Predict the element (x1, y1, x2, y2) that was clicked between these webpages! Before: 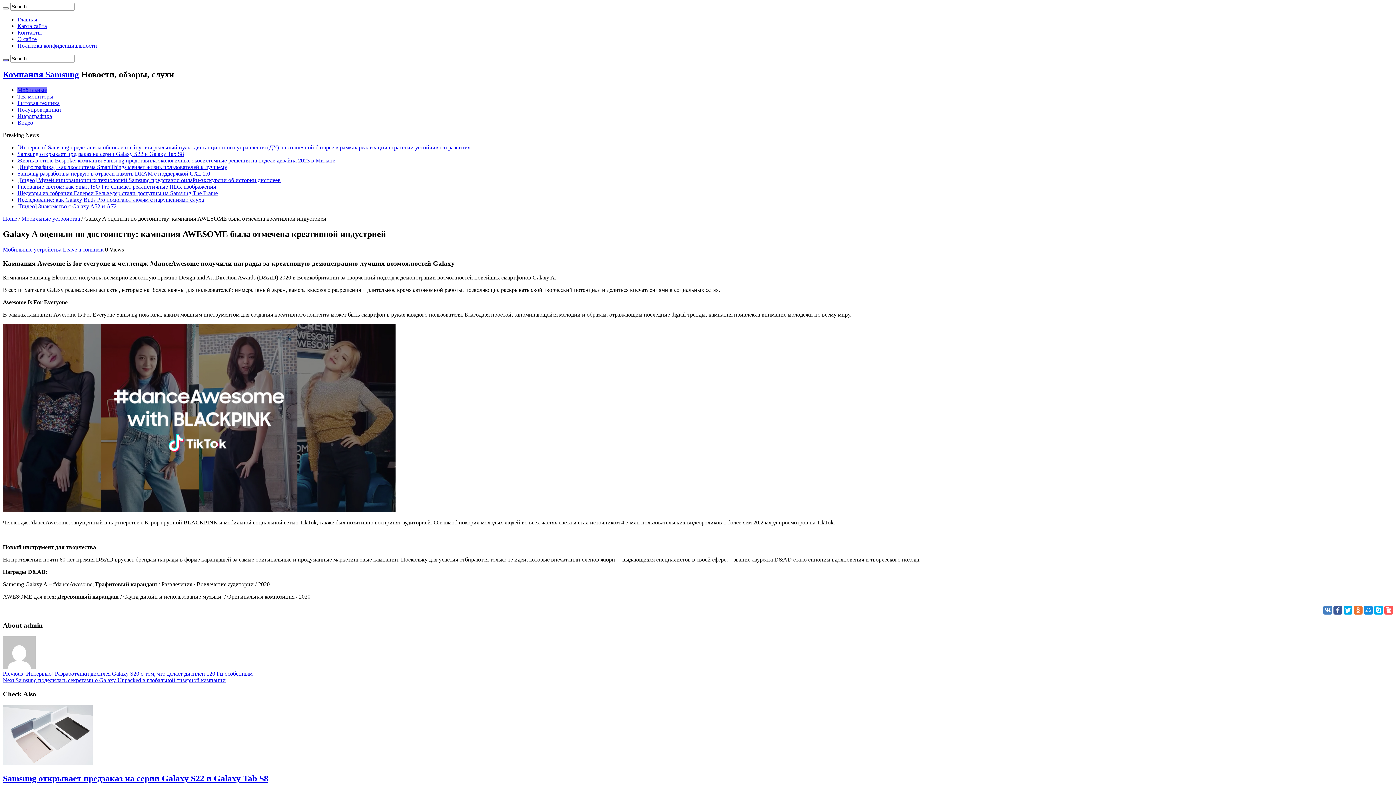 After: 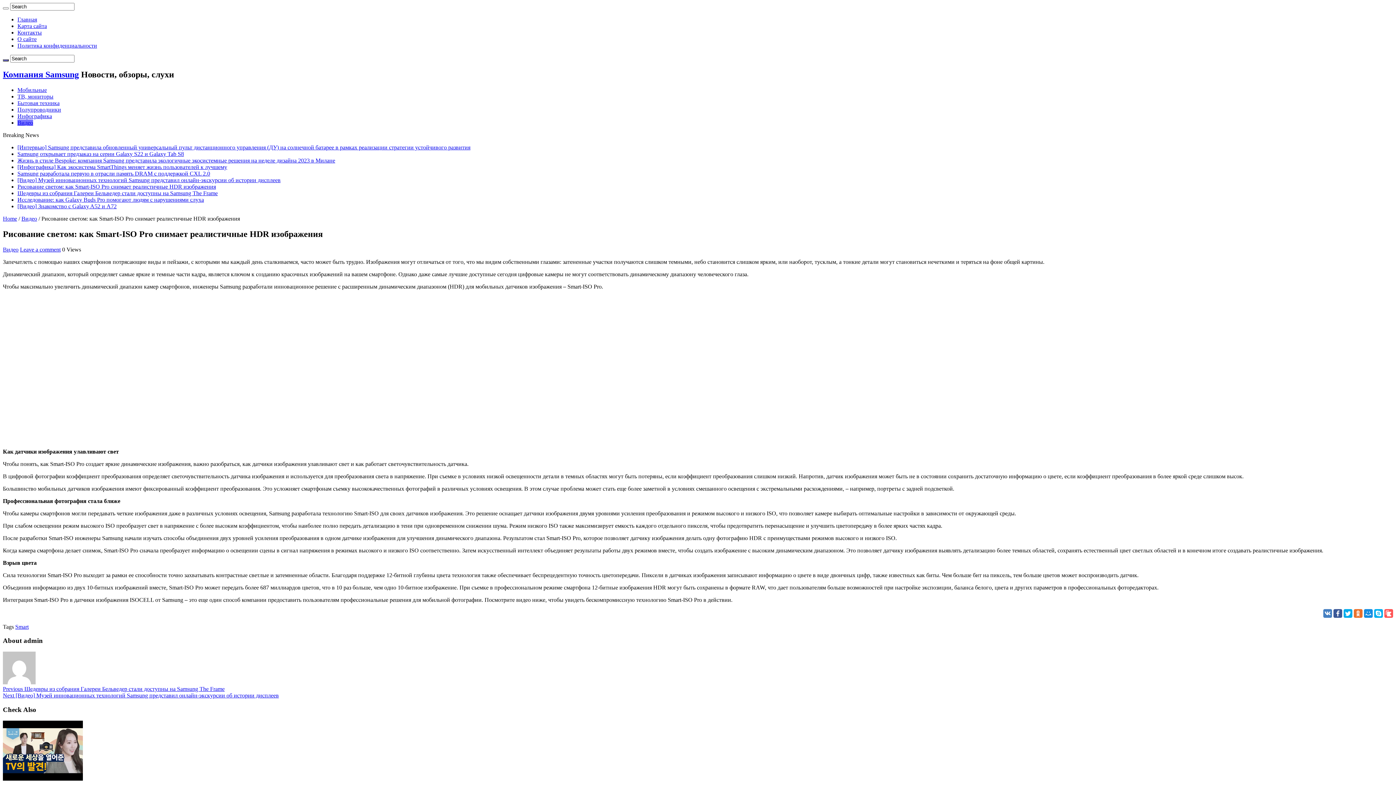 Action: label: Рисование светом: как Smart-ISO Pro снимает реалистичные HDR изображения bbox: (17, 183, 216, 189)